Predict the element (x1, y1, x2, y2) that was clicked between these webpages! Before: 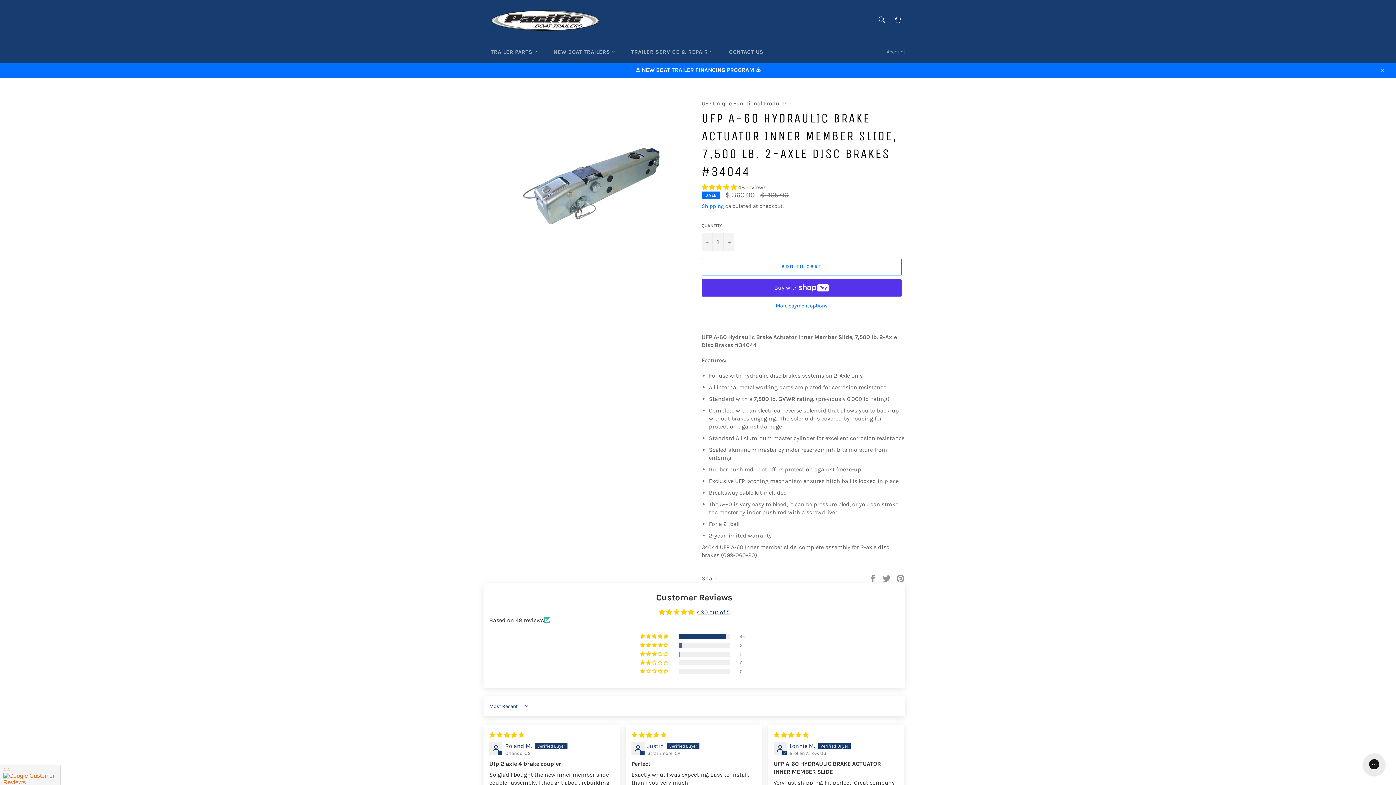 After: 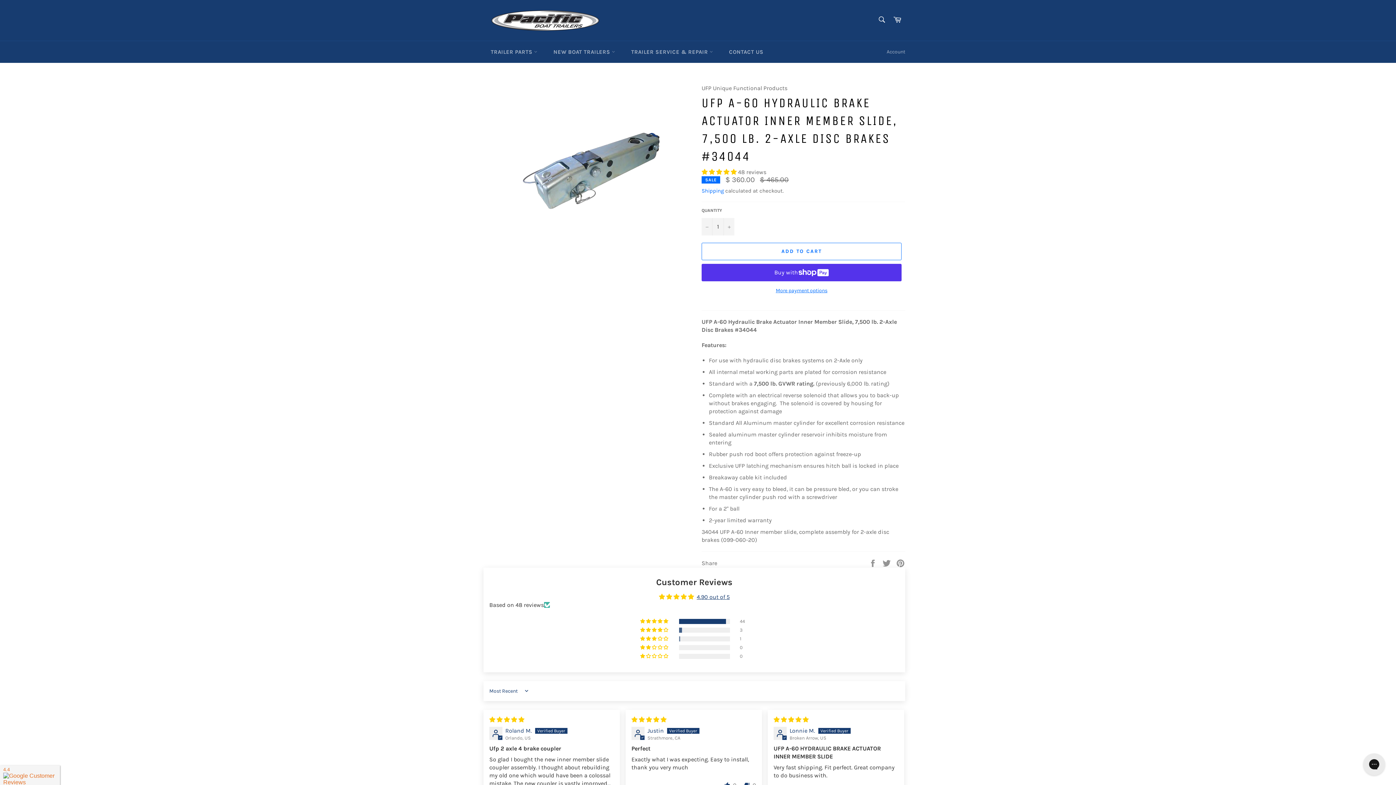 Action: bbox: (1374, 62, 1389, 77) label: Close